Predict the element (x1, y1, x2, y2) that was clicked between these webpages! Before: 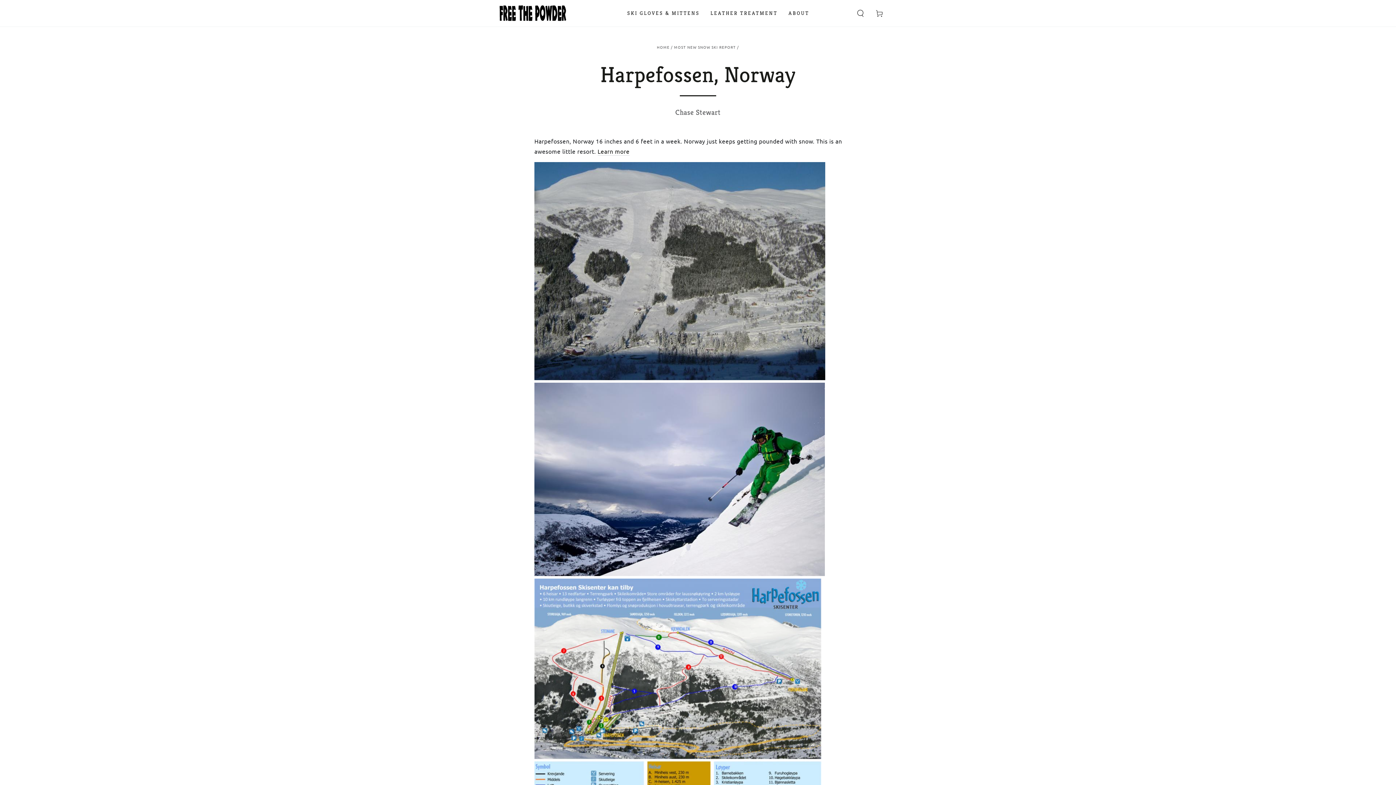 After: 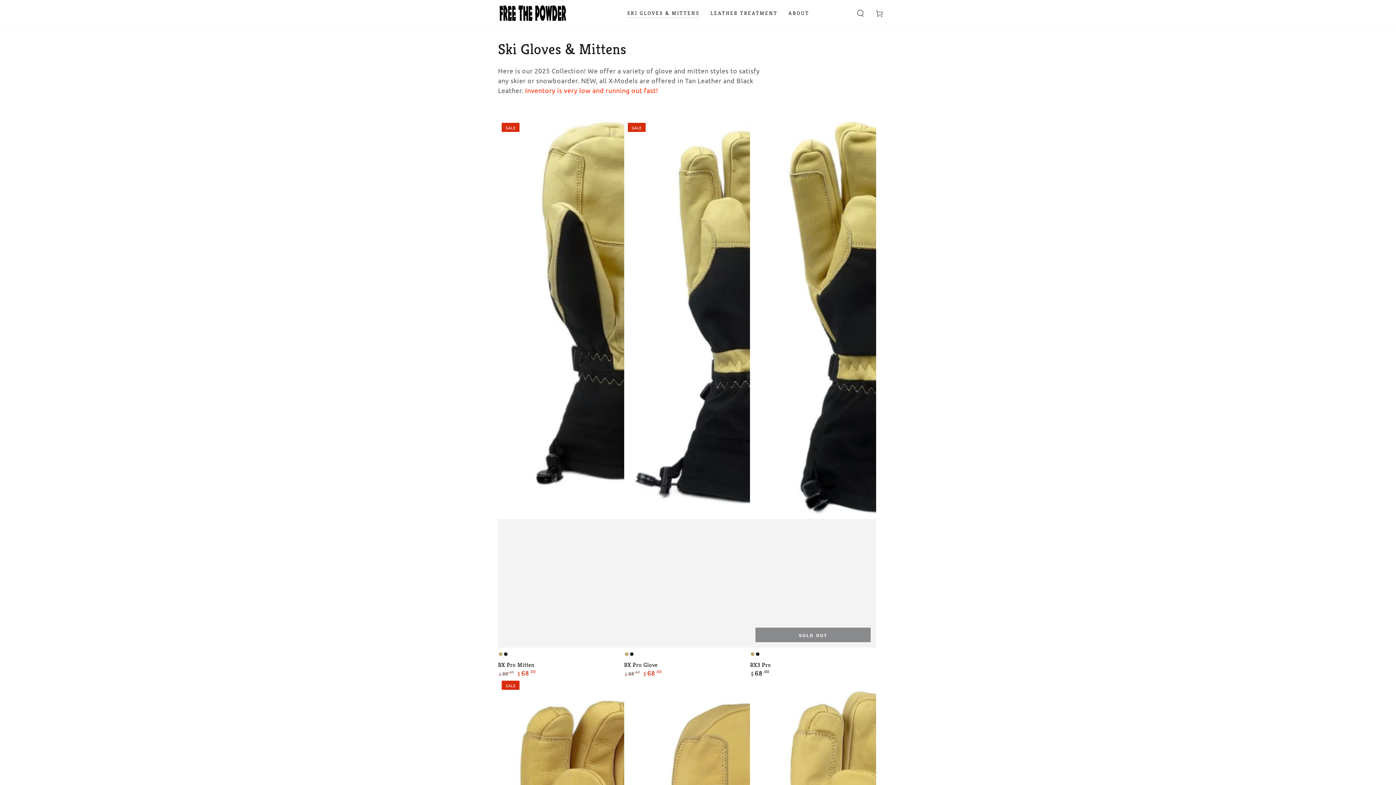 Action: bbox: (621, 4, 705, 22) label: SKI GLOVES & MITTENS